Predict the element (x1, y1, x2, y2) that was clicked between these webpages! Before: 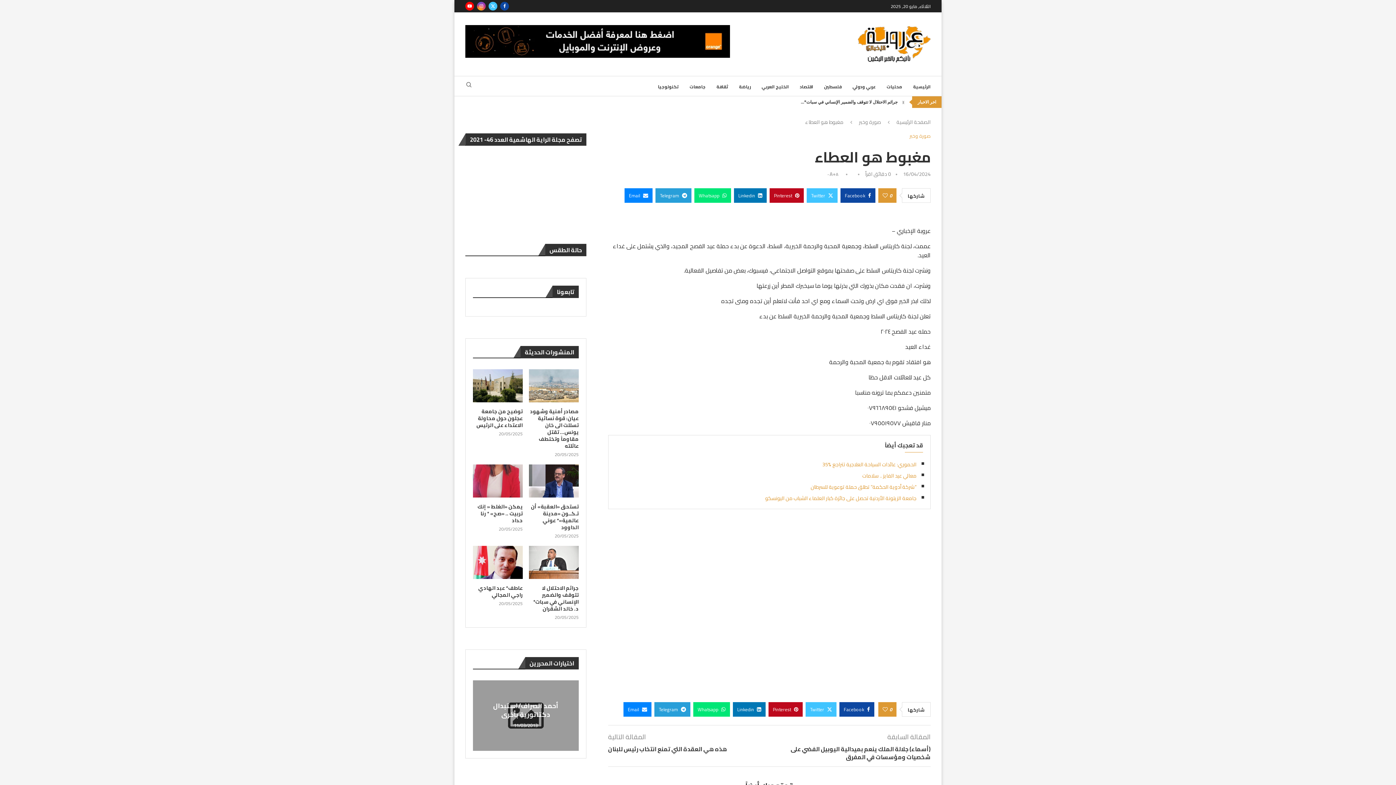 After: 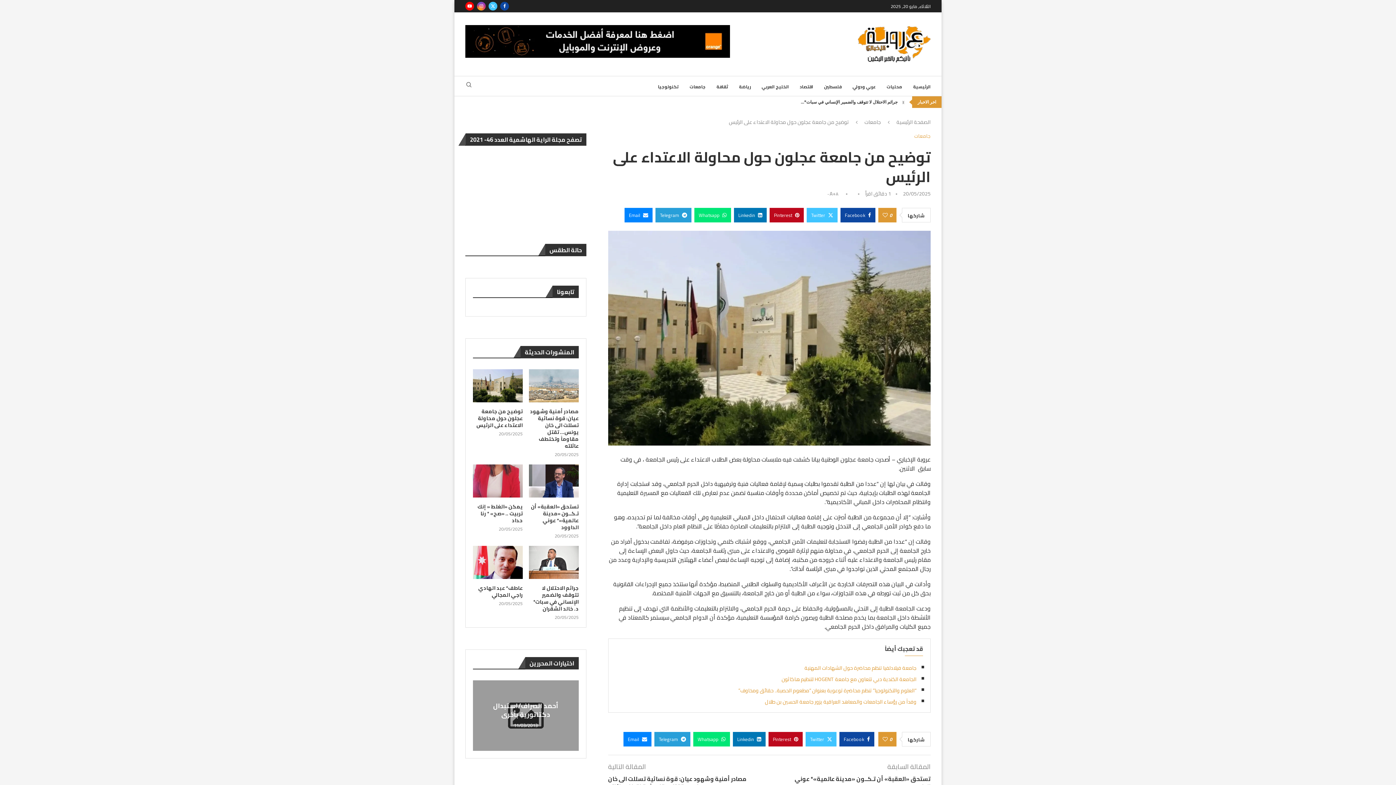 Action: bbox: (473, 369, 522, 402)